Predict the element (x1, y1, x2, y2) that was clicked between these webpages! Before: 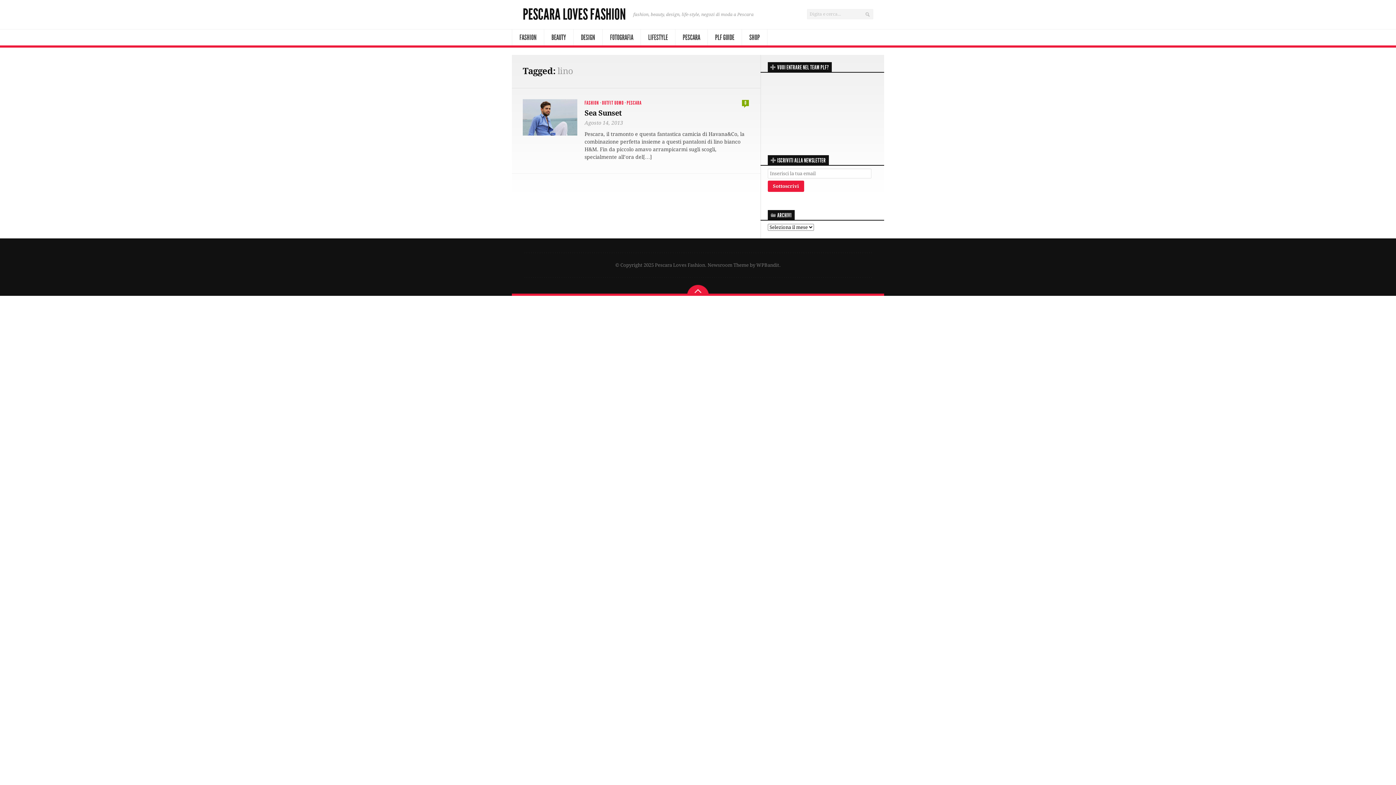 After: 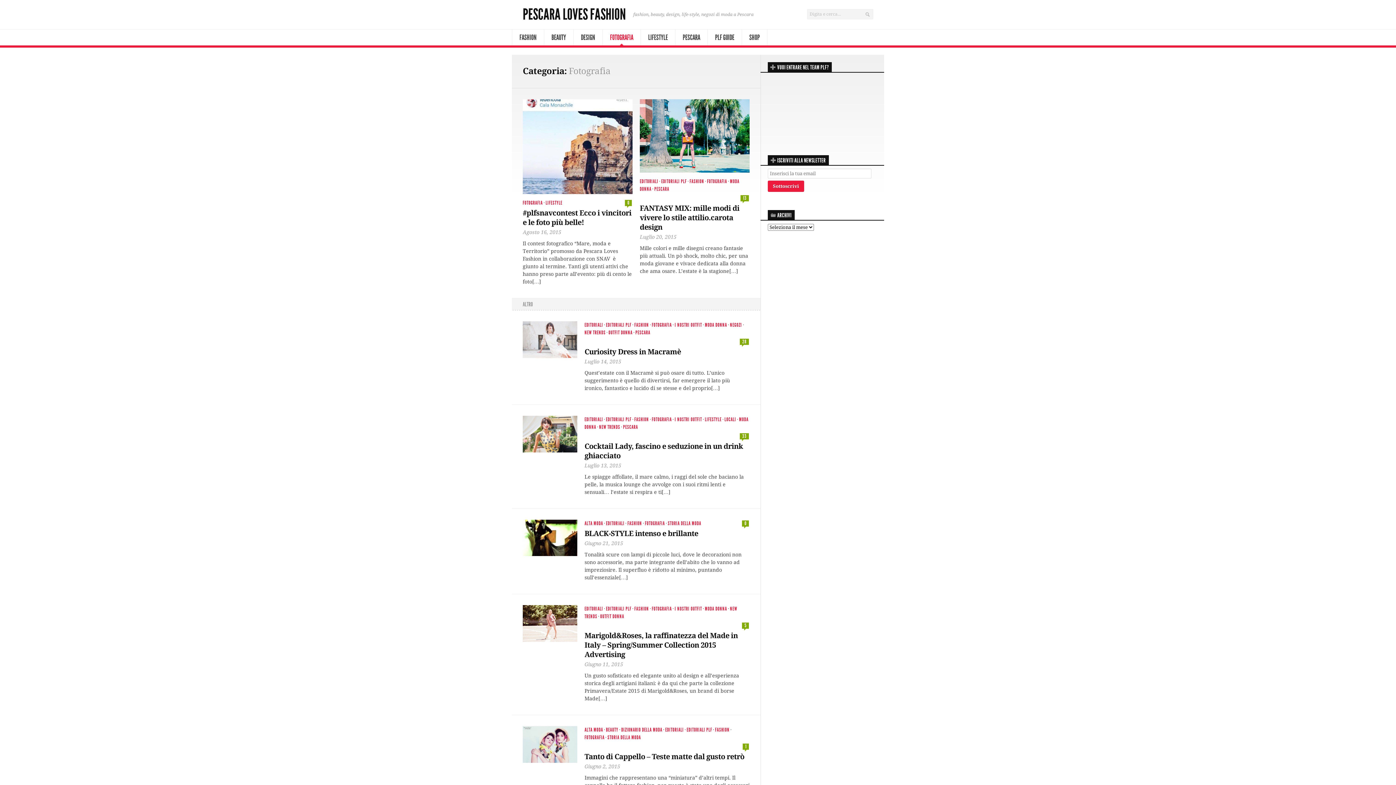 Action: bbox: (602, 29, 640, 45) label: FOTOGRAFIA